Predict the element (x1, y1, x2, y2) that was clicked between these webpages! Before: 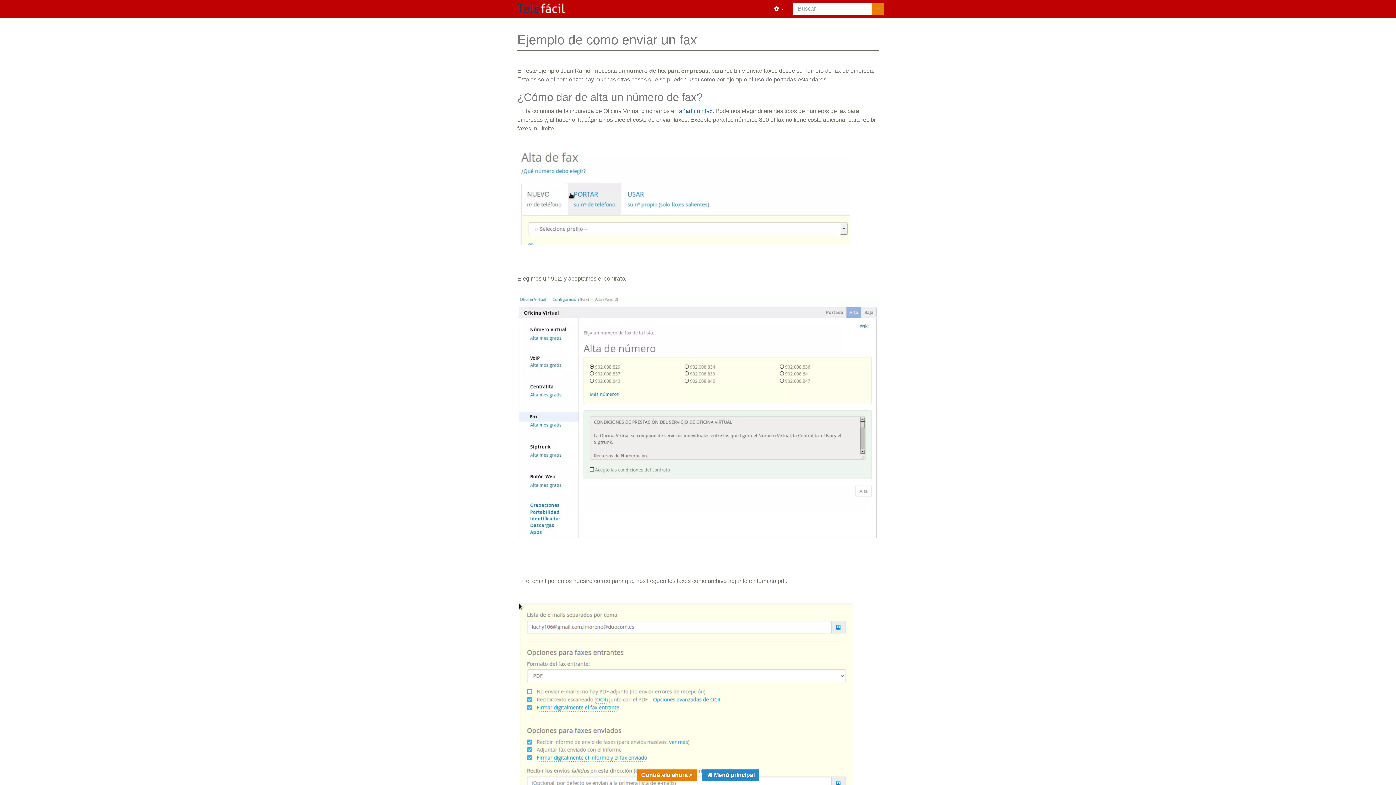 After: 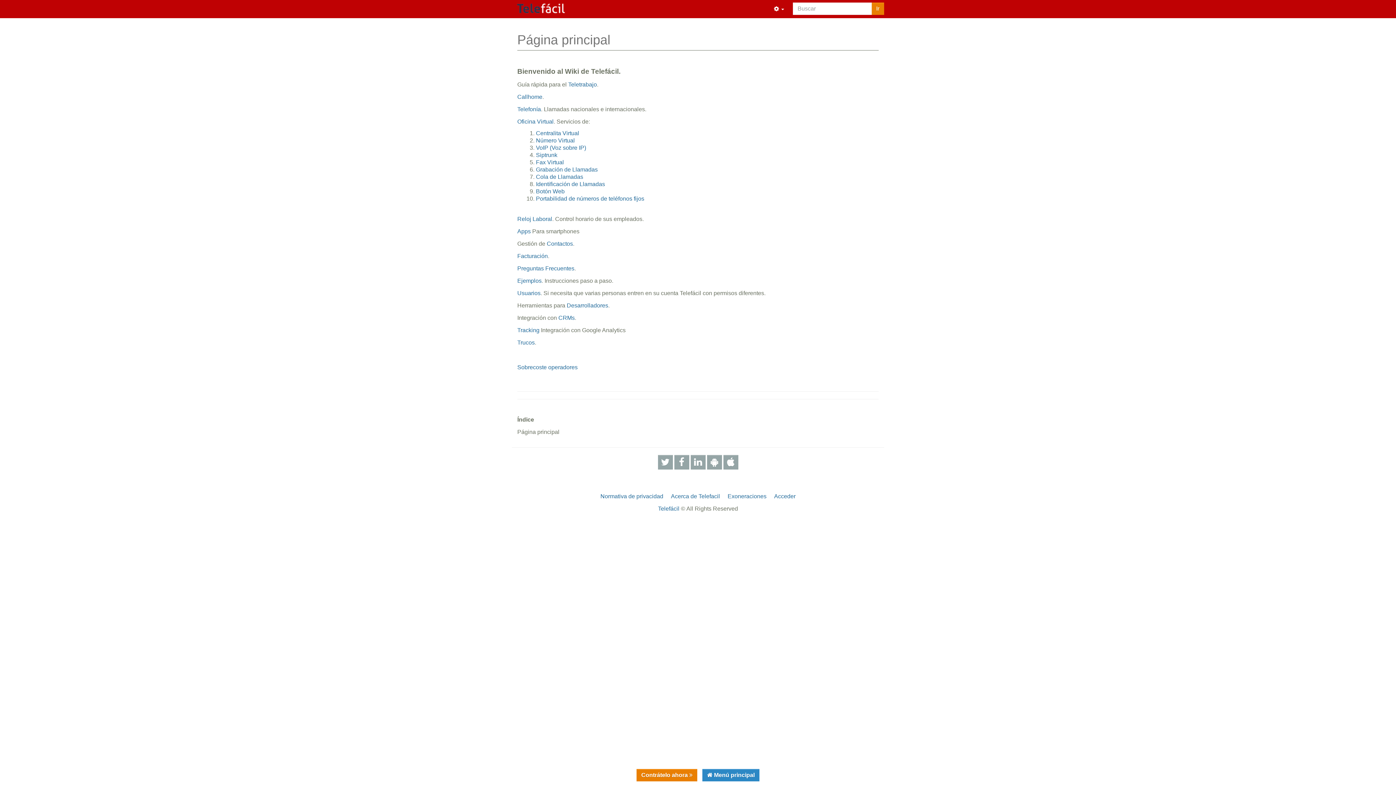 Action: bbox: (712, 772, 754, 778) label:  Menú principal